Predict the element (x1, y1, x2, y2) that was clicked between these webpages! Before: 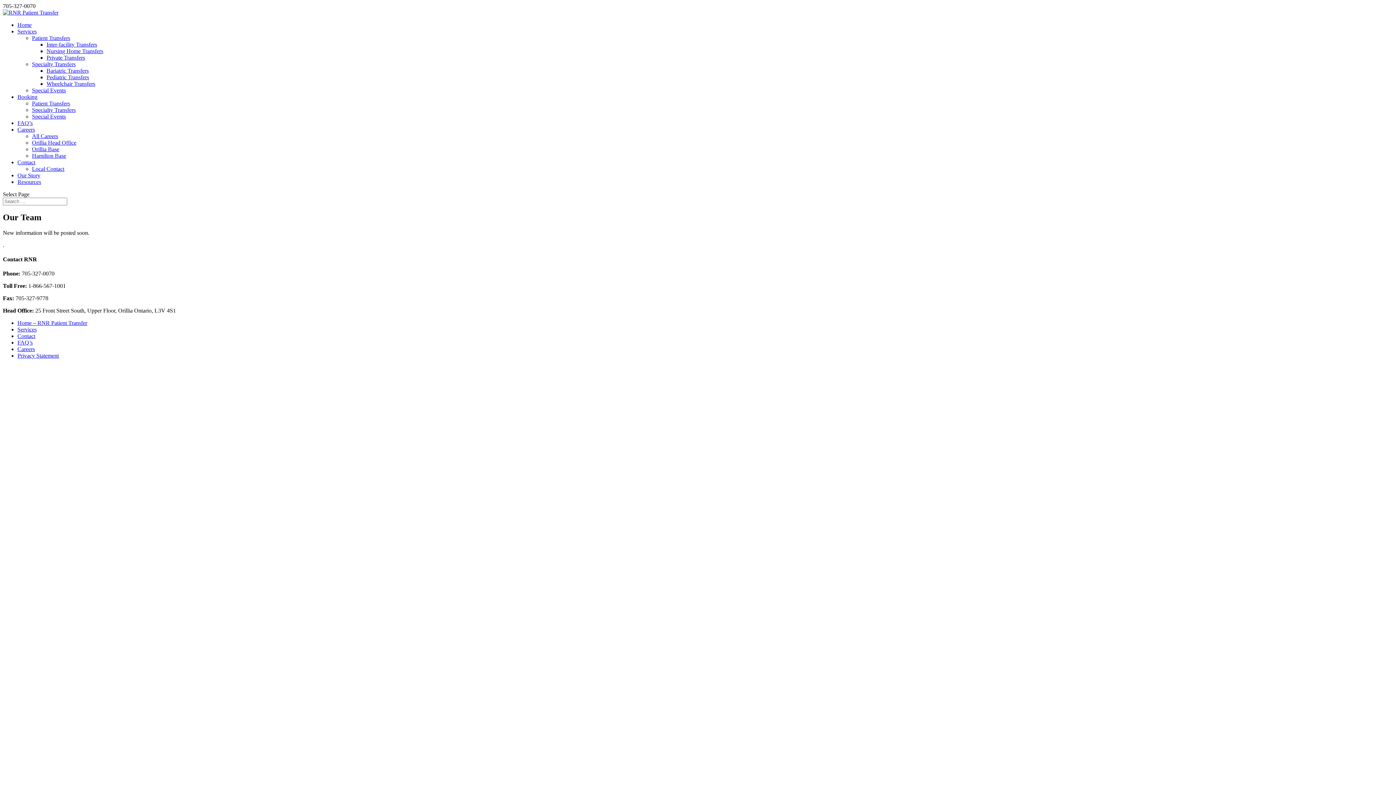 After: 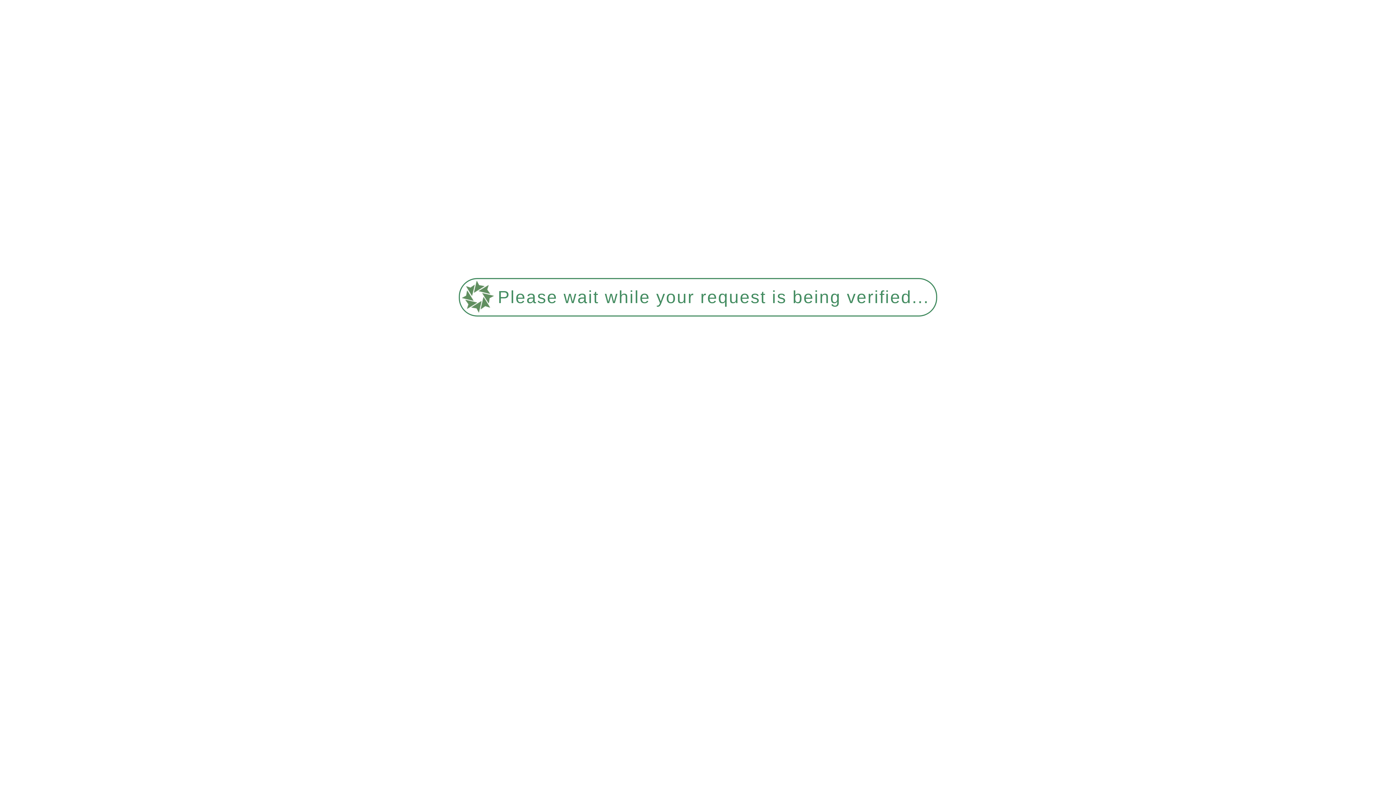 Action: label: Home bbox: (17, 21, 31, 28)